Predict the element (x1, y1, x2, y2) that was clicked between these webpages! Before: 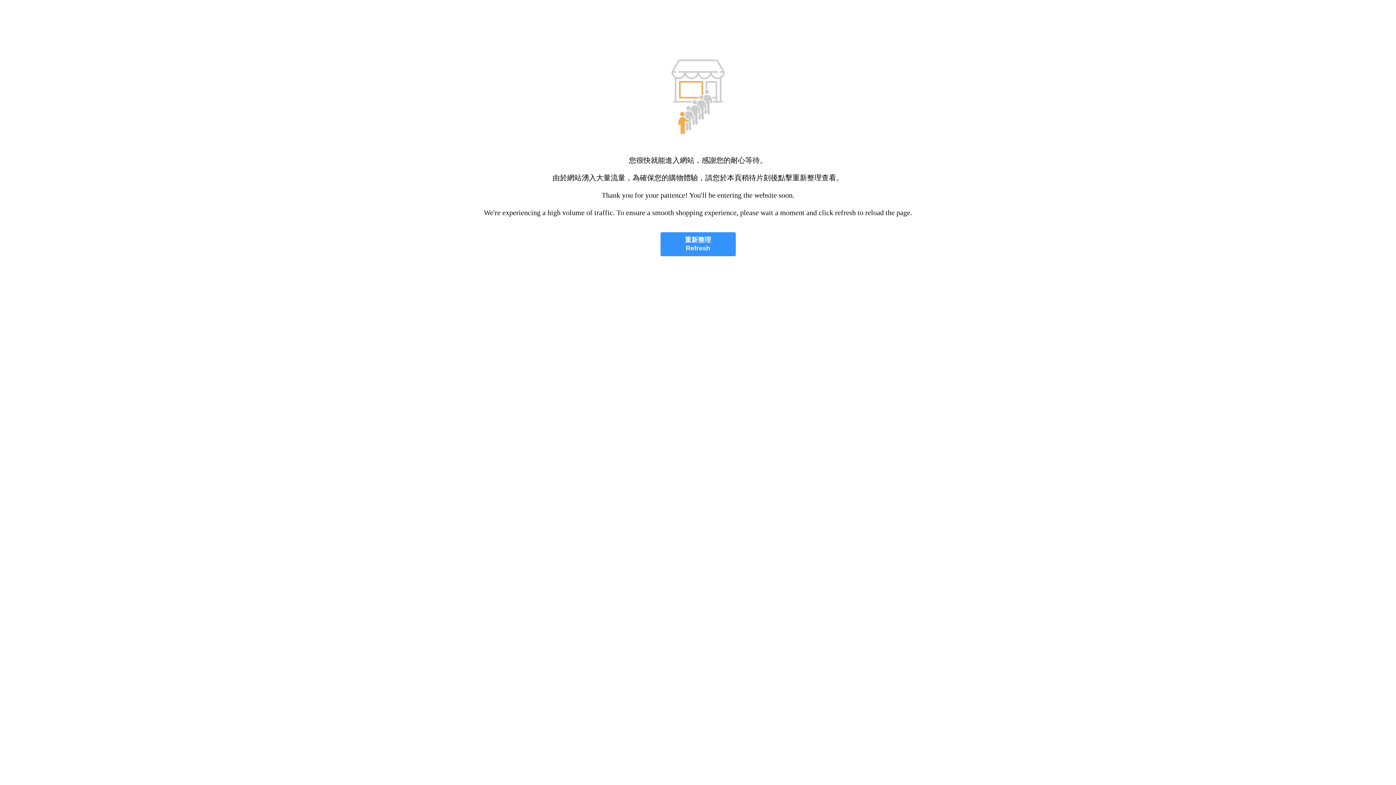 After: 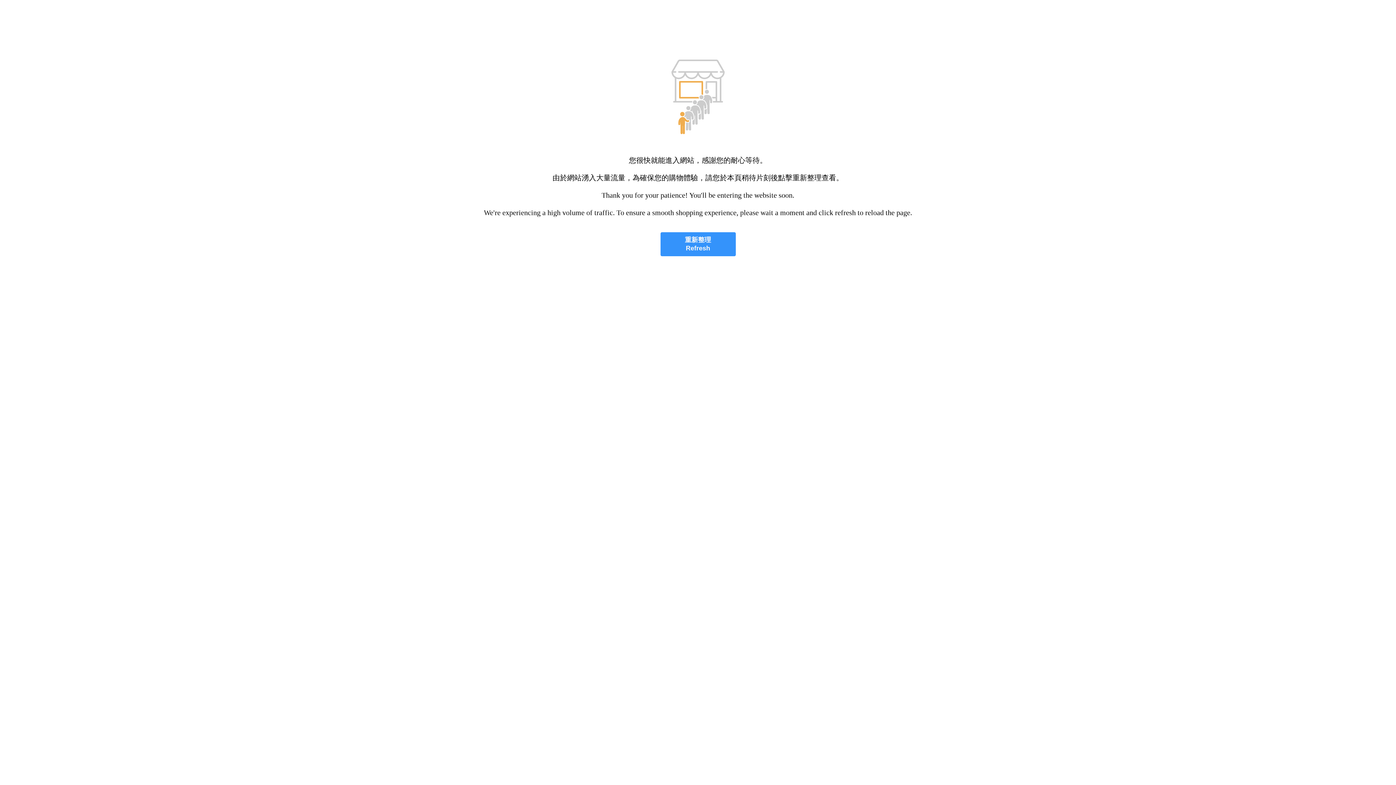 Action: label: 重新整理
Refresh bbox: (660, 232, 735, 256)